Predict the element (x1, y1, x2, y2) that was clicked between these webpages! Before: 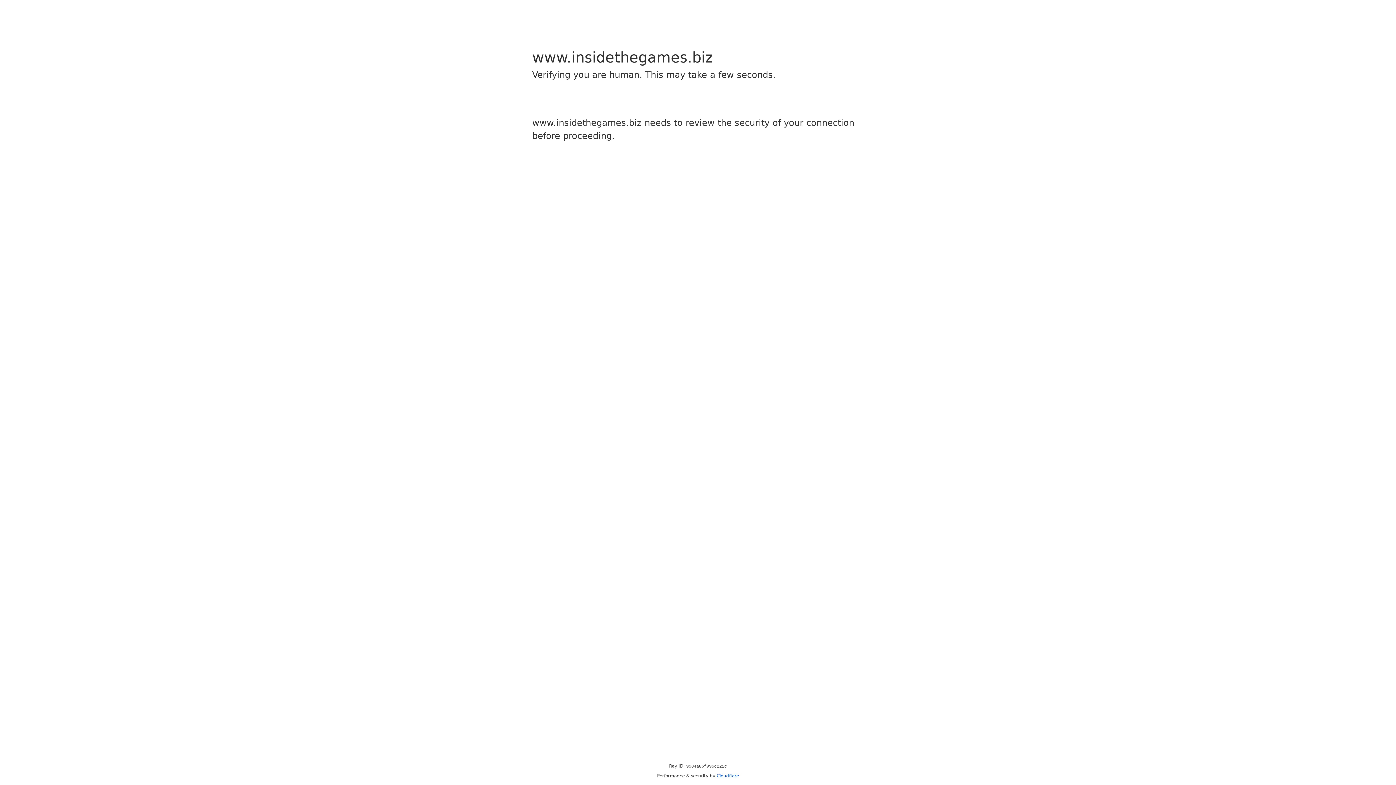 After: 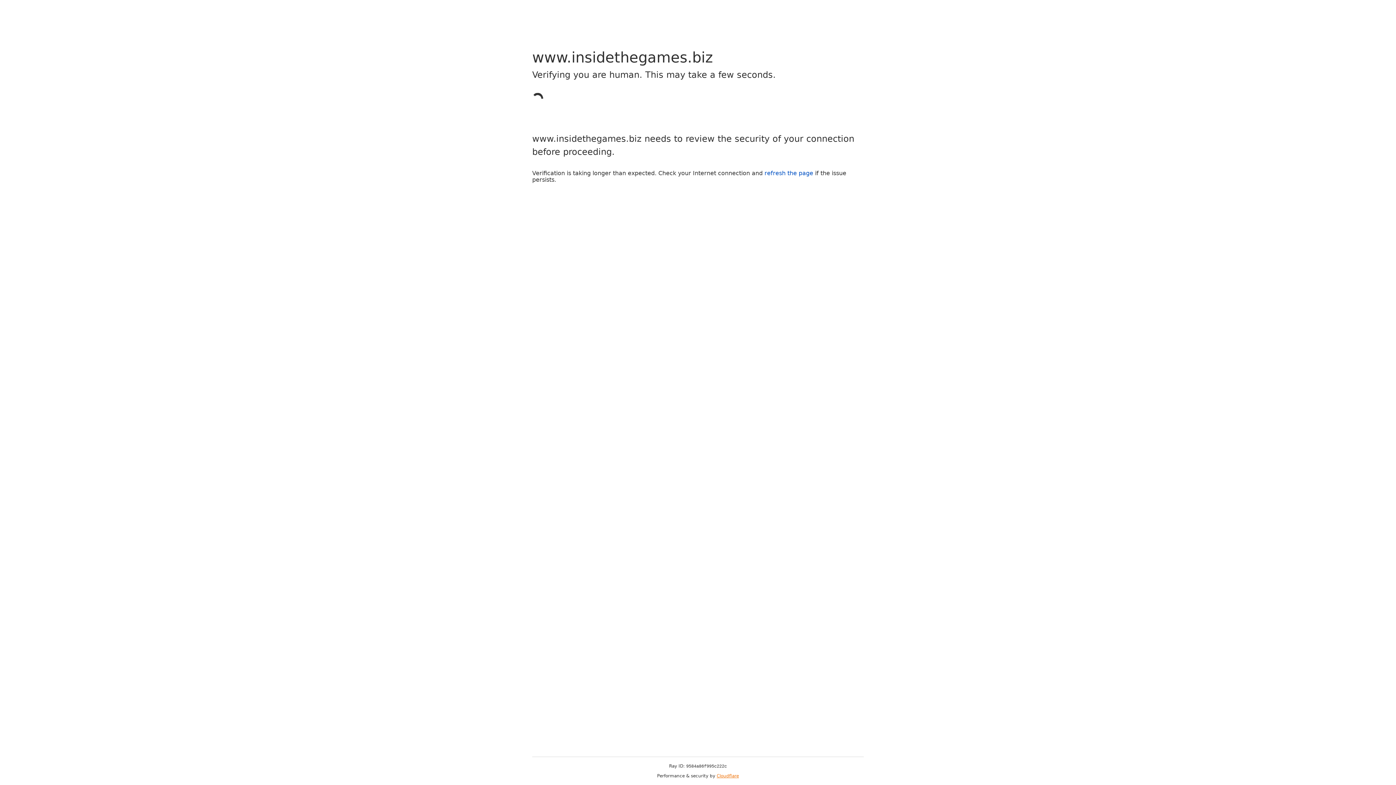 Action: bbox: (716, 773, 739, 778) label: Cloudflare